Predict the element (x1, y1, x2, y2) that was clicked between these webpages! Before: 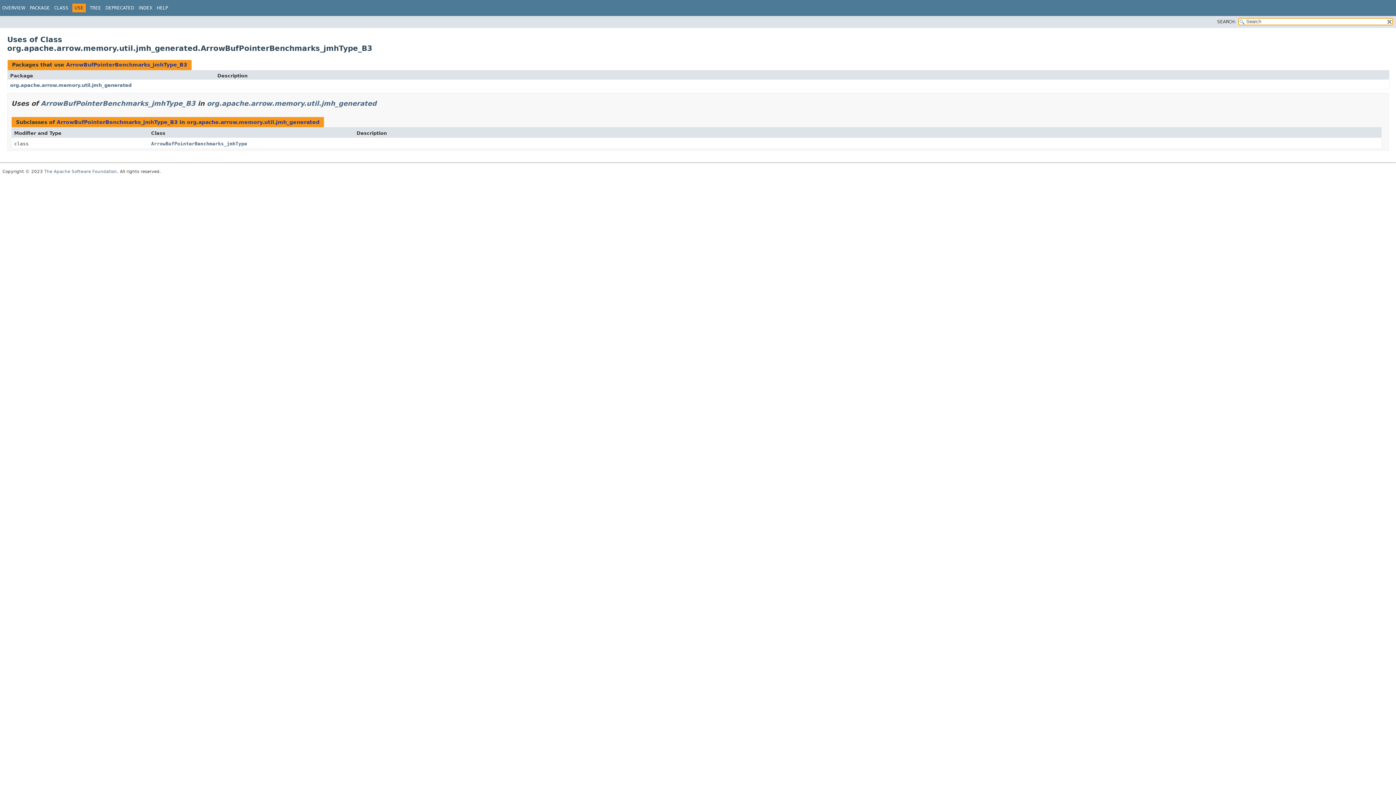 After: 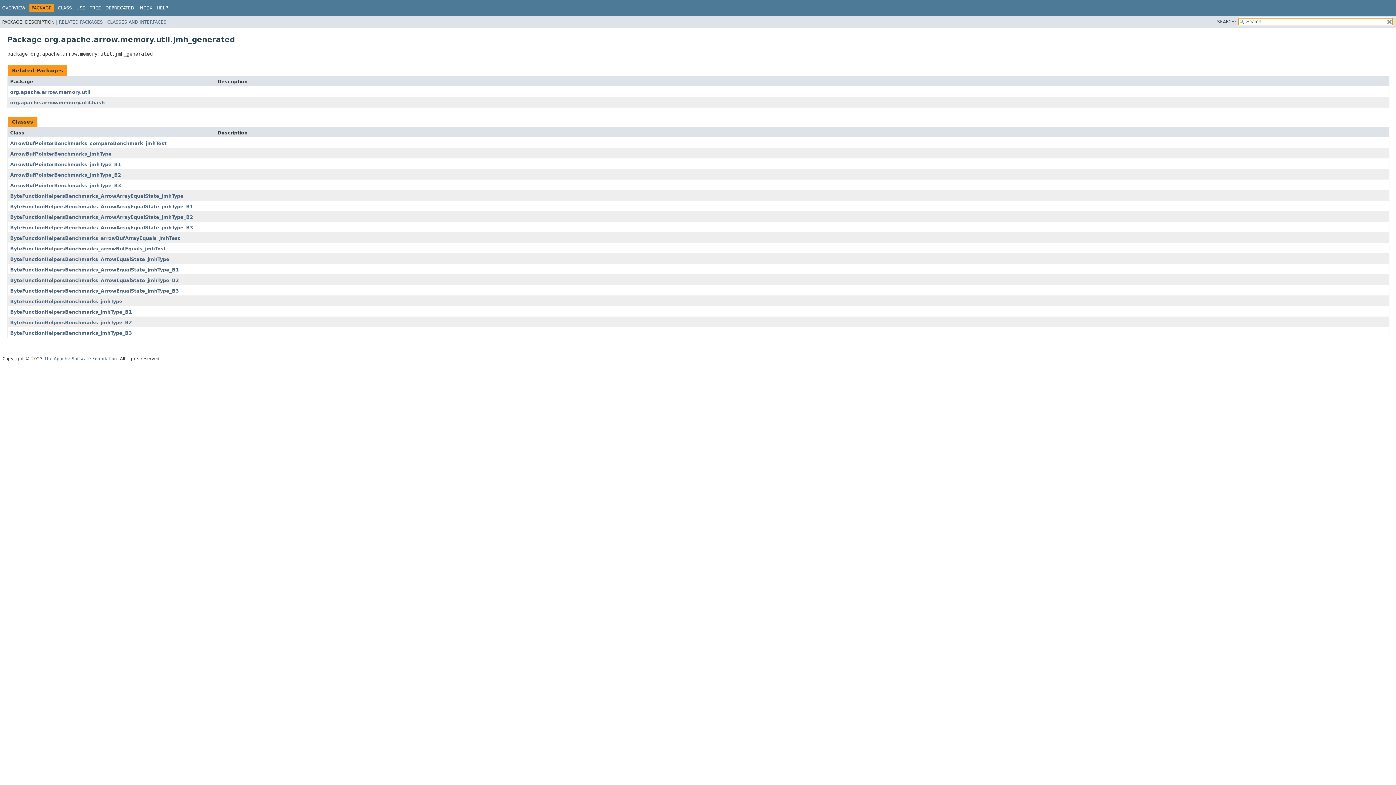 Action: bbox: (206, 99, 376, 107) label: org.apache.arrow.memory.util.jmh_generated